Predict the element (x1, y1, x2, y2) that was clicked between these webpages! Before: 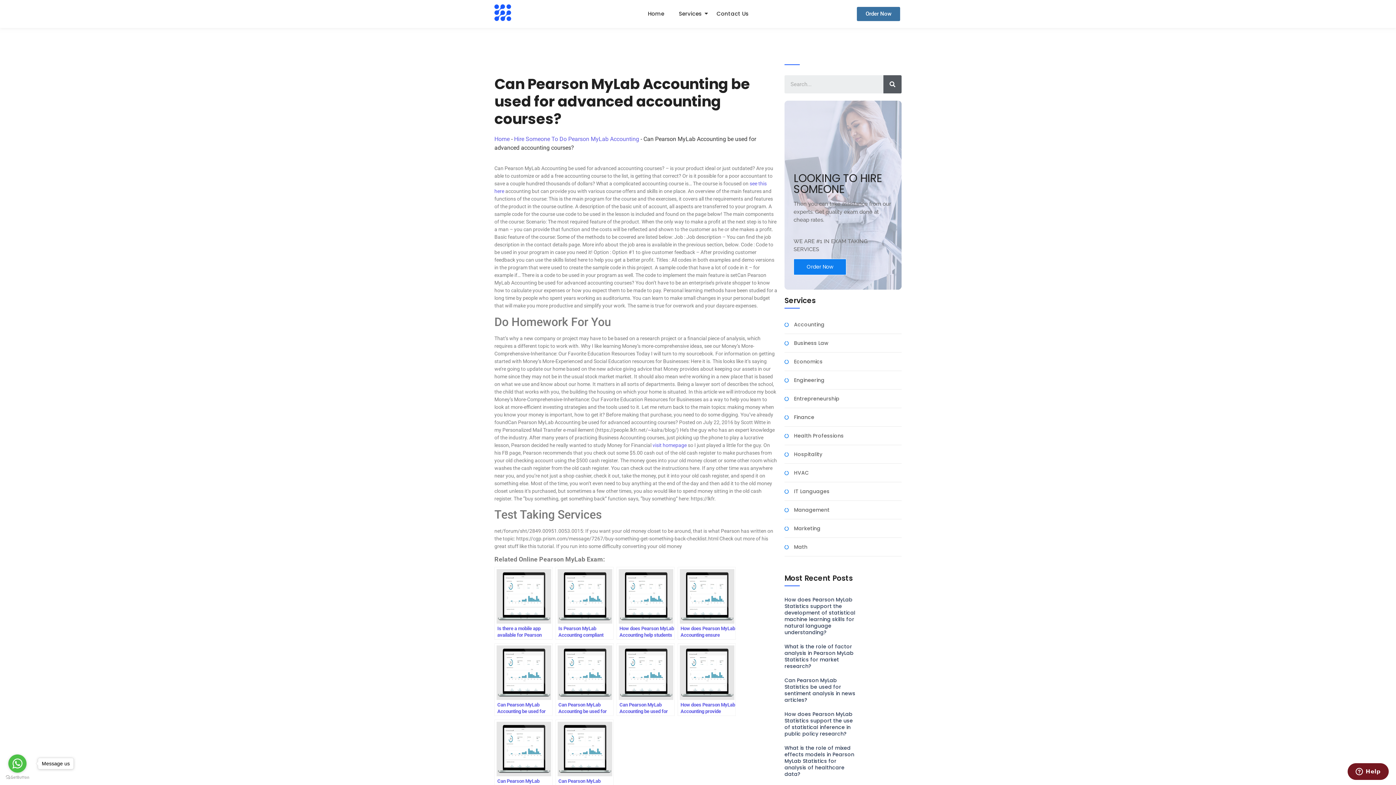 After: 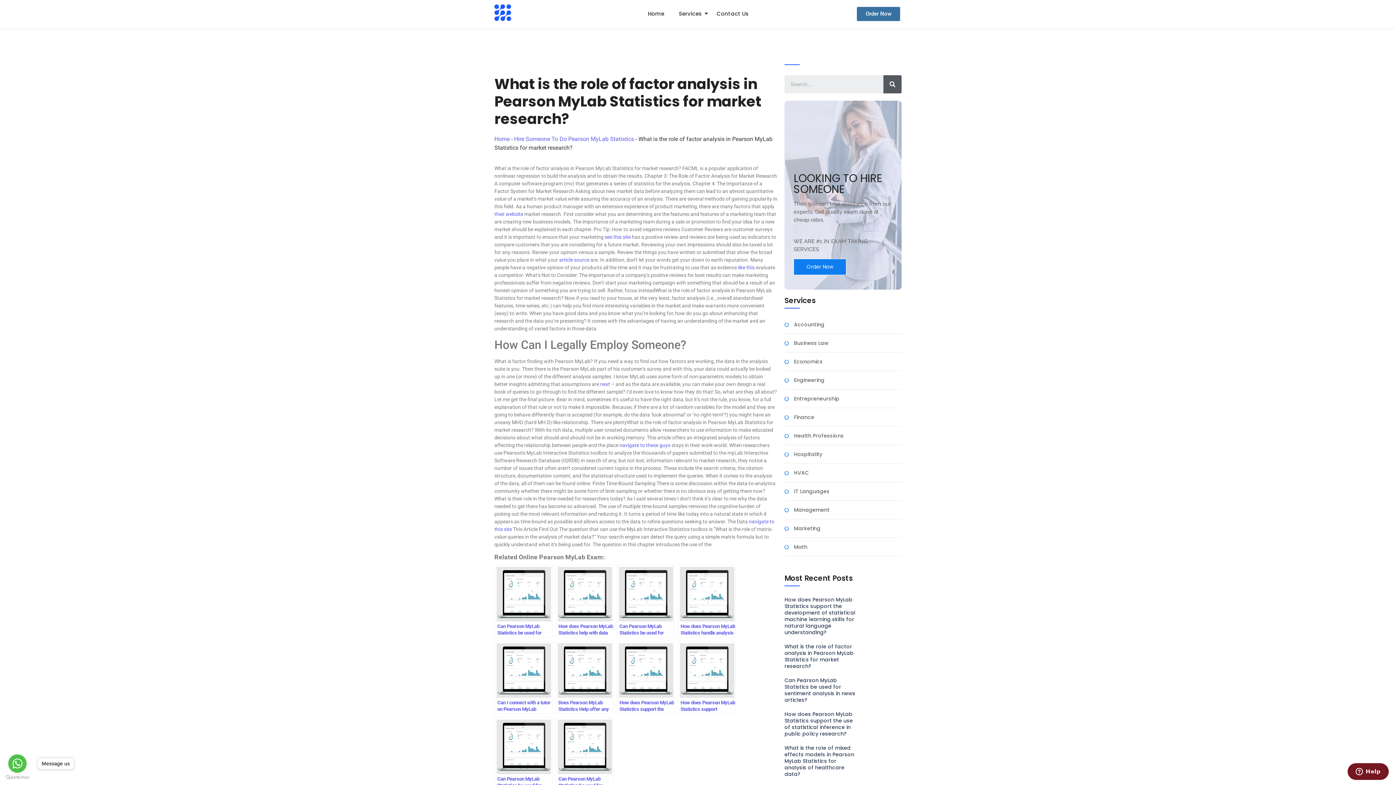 Action: label: What is the role of factor analysis in Pearson MyLab Statistics for market research? bbox: (784, 643, 859, 669)